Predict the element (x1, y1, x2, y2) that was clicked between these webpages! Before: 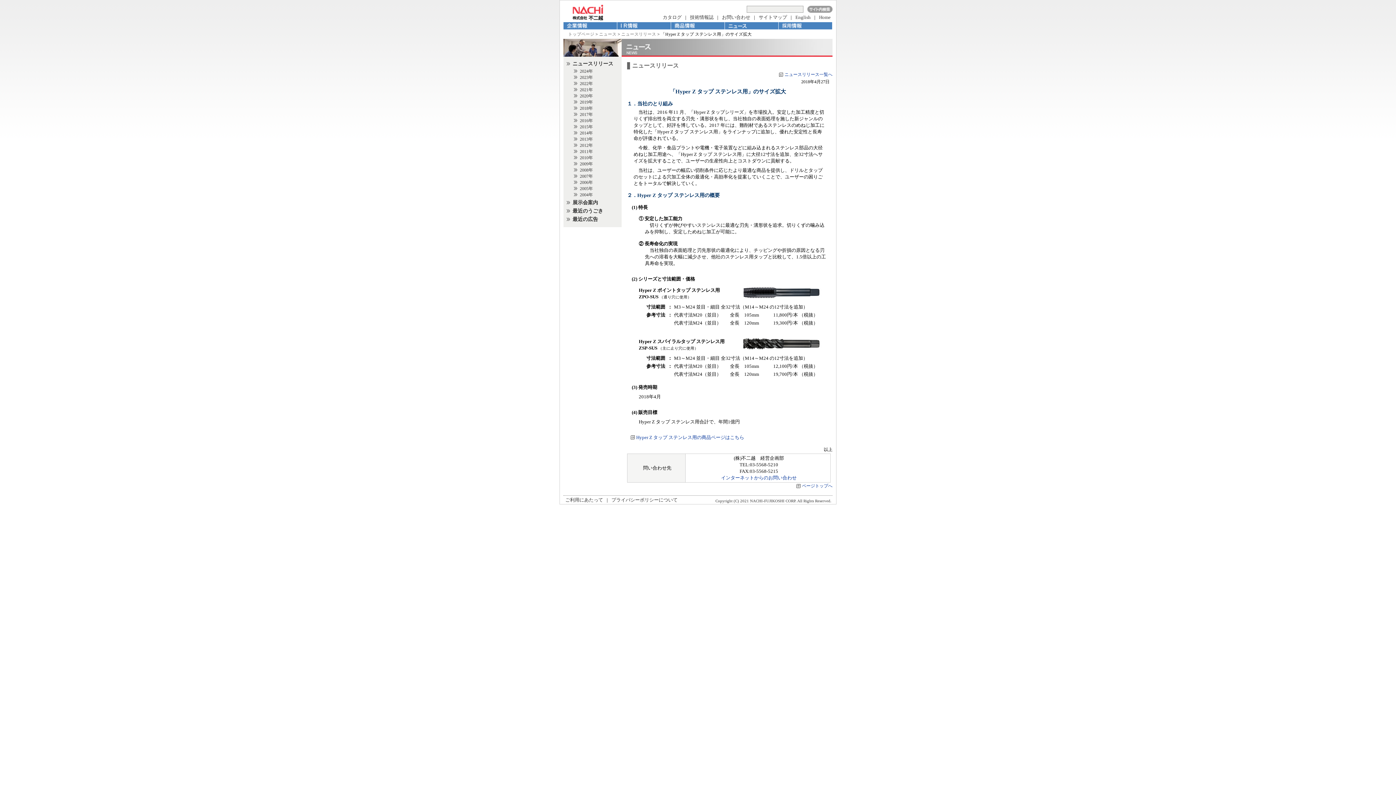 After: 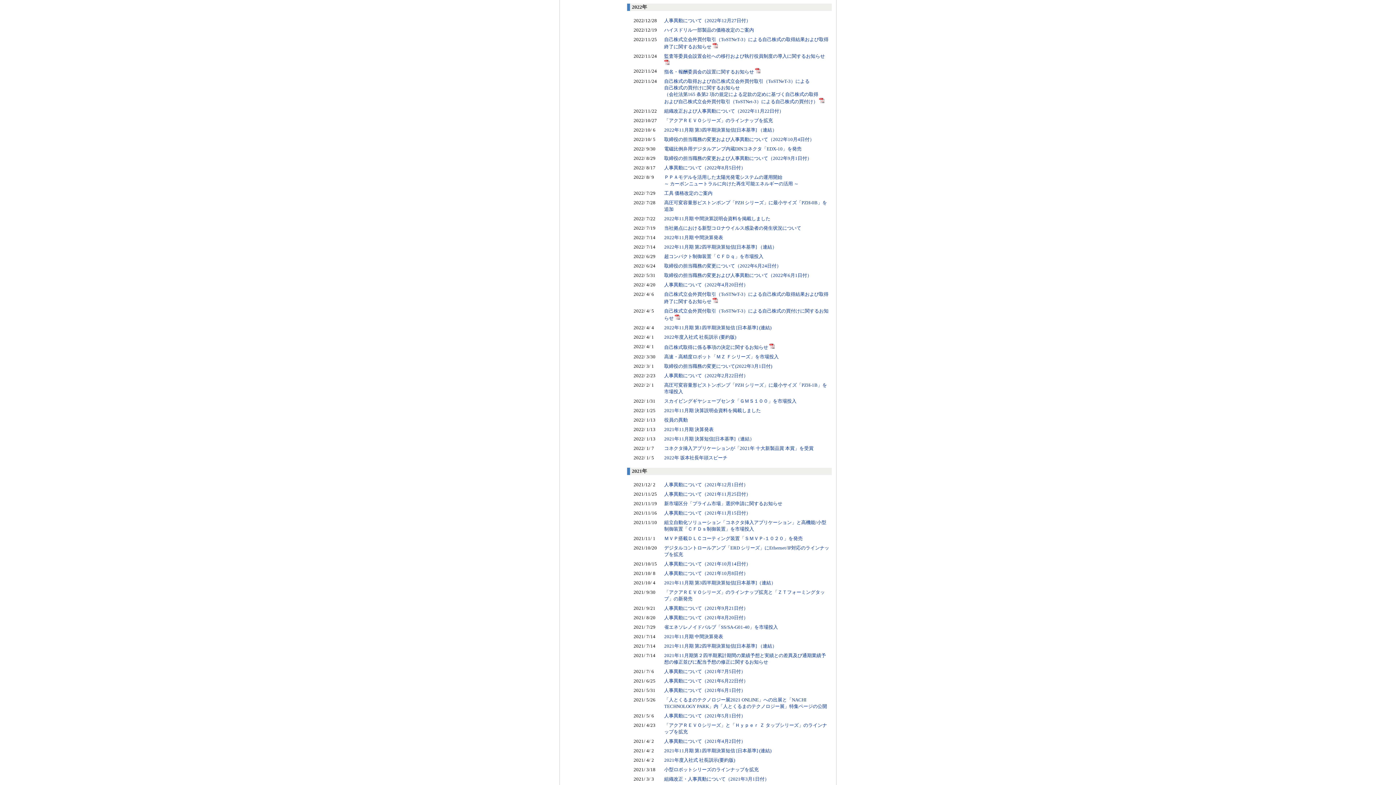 Action: label: 2022年 bbox: (580, 81, 593, 86)